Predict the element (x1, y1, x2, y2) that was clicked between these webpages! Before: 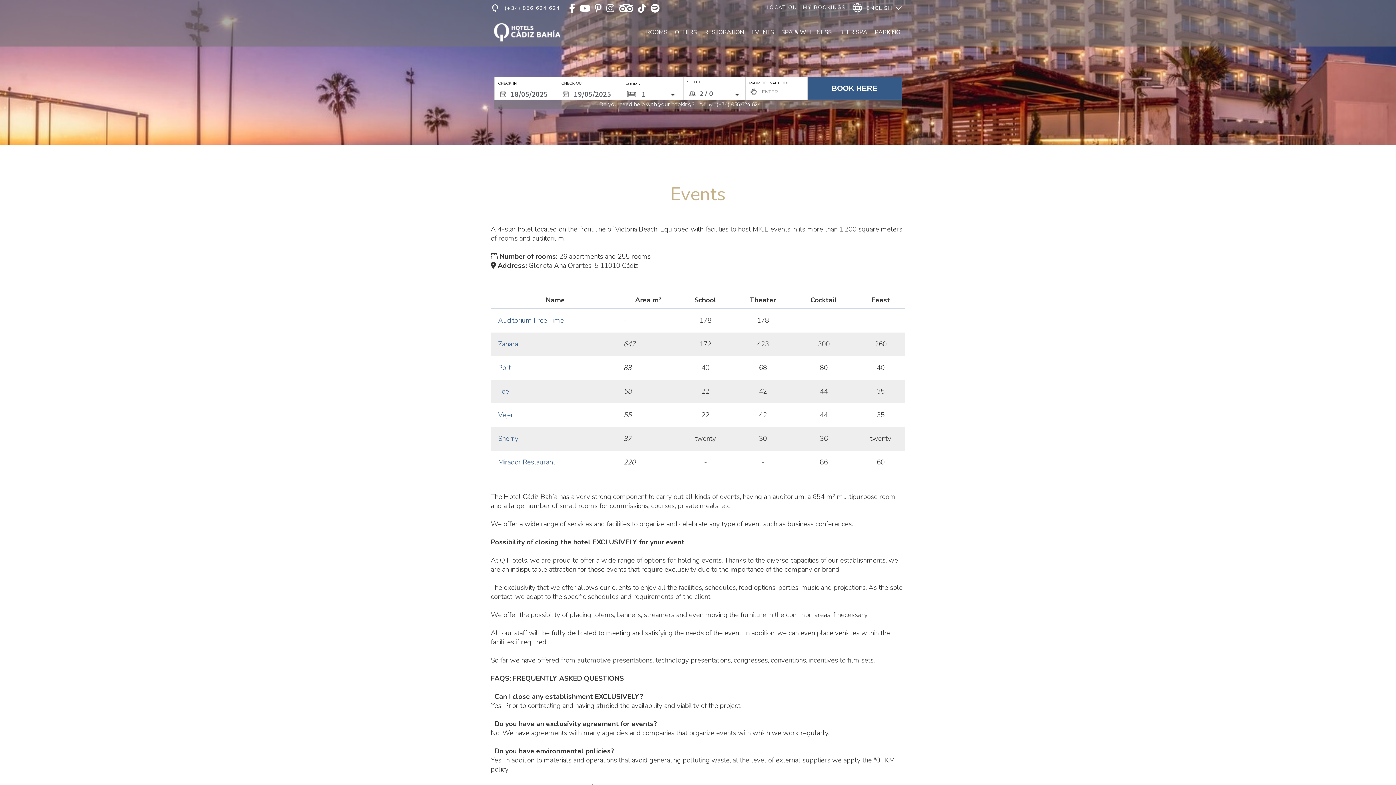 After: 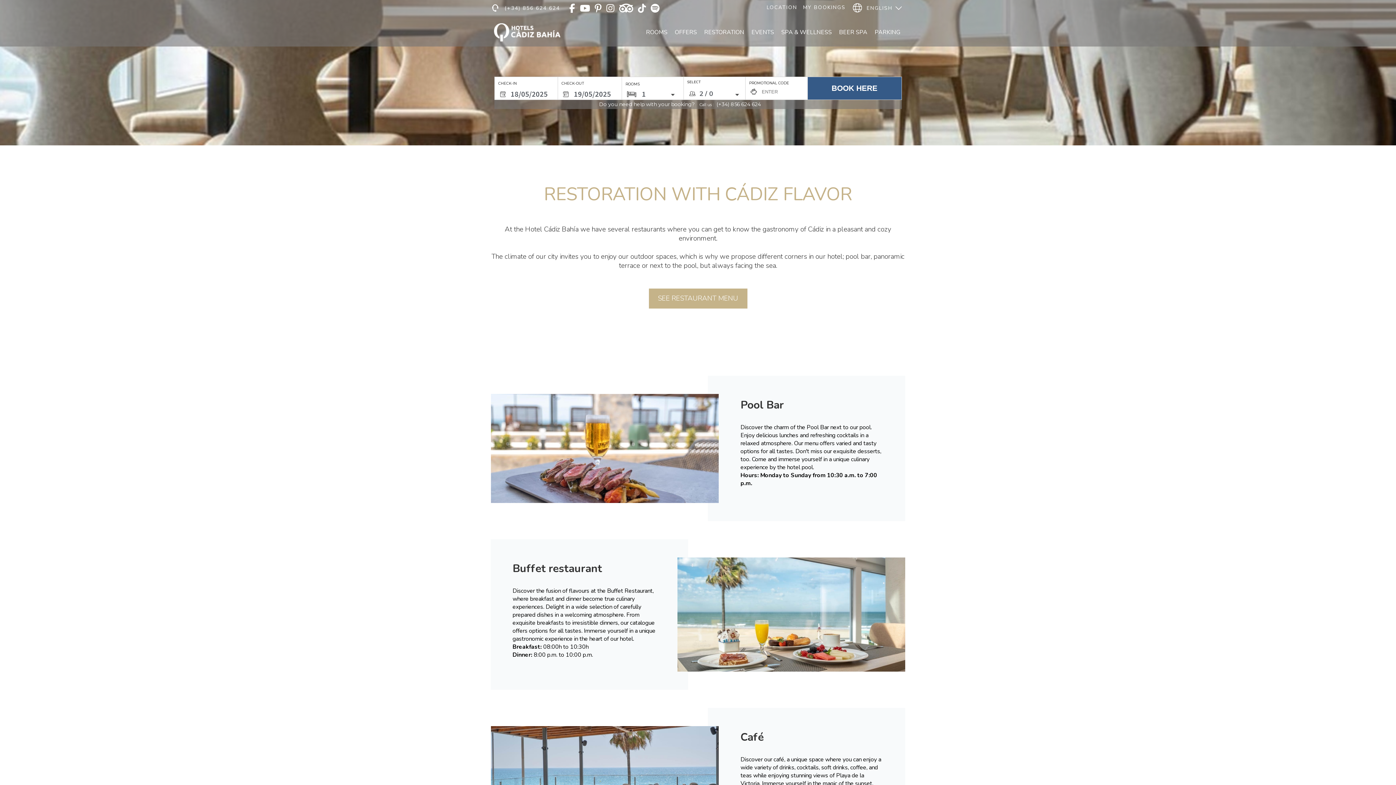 Action: label: RESTORATION bbox: (701, 25, 747, 39)